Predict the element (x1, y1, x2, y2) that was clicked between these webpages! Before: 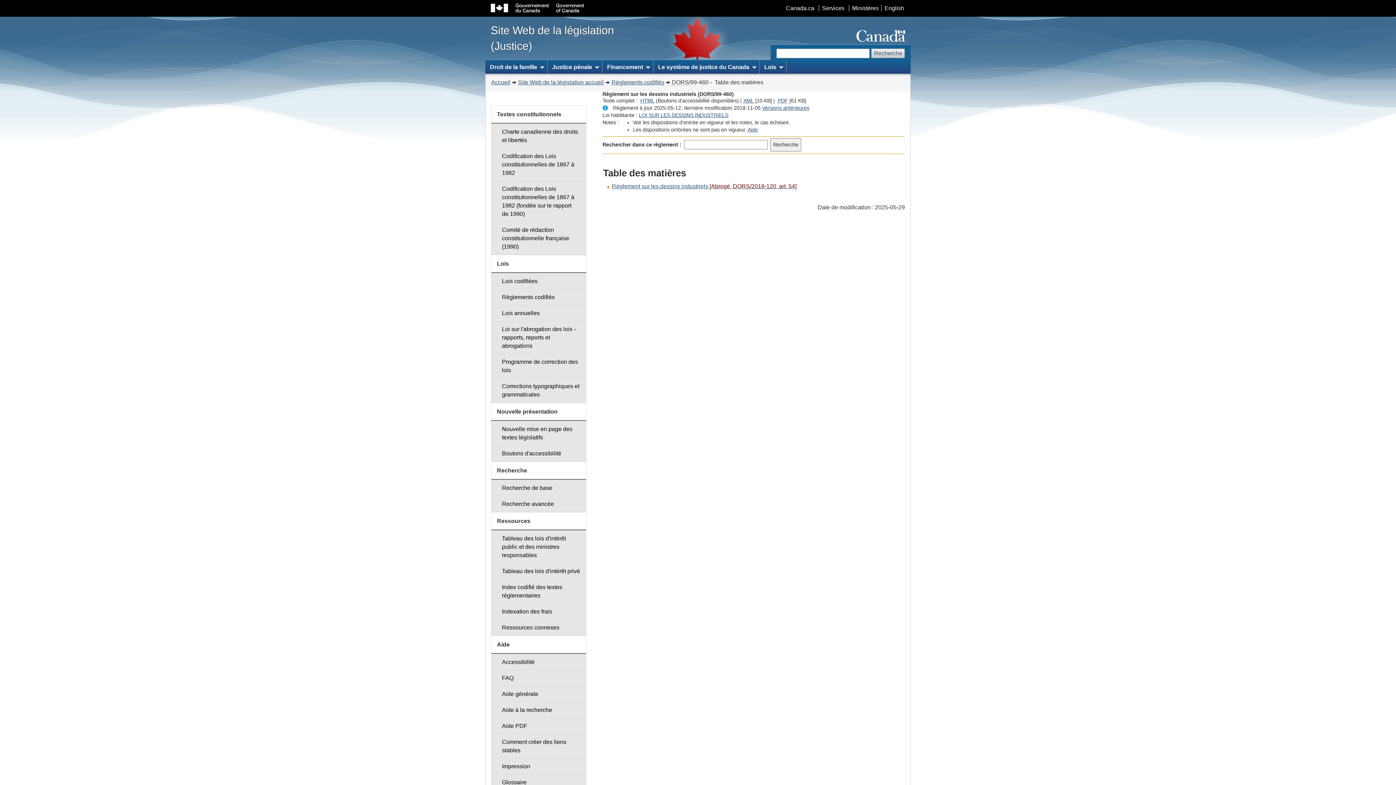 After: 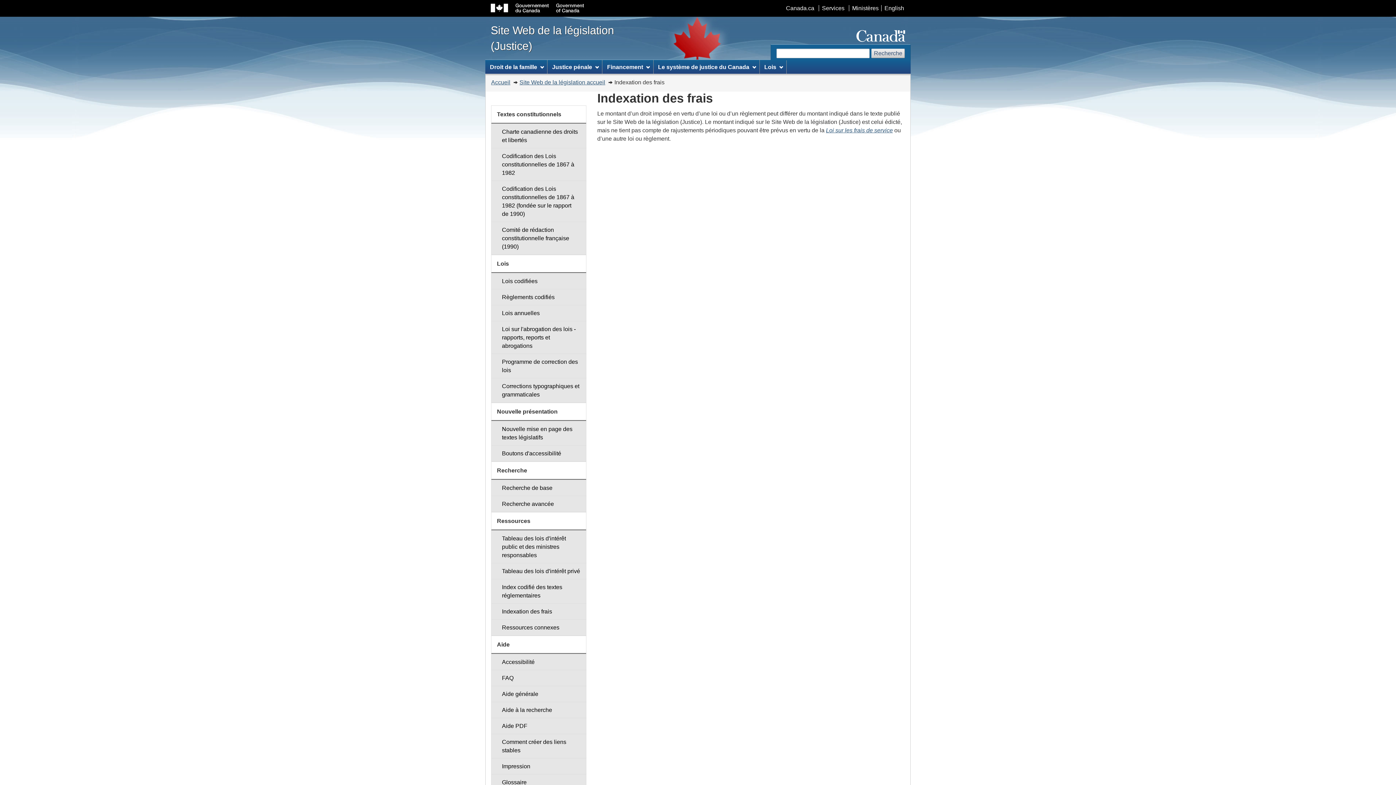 Action: label: Indexation des frais bbox: (491, 603, 586, 620)